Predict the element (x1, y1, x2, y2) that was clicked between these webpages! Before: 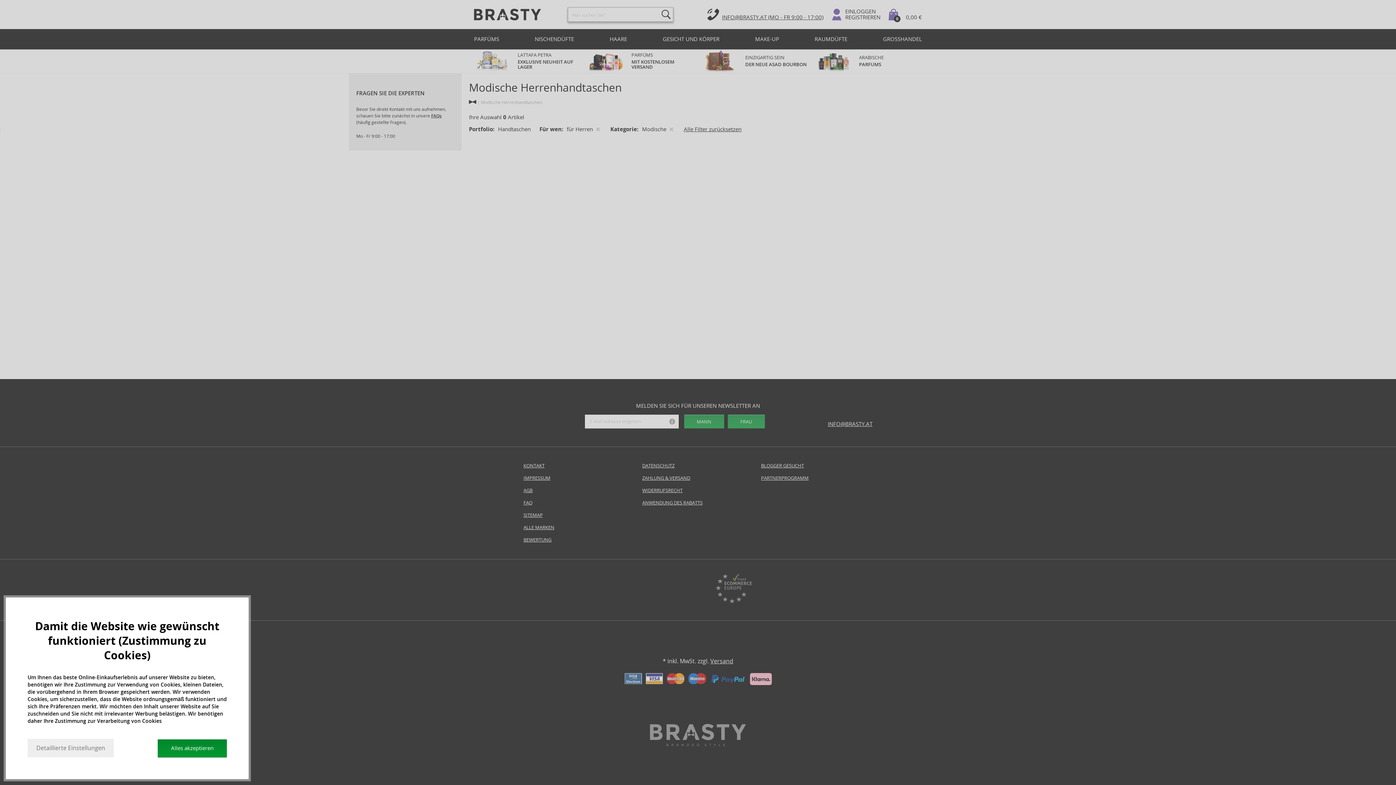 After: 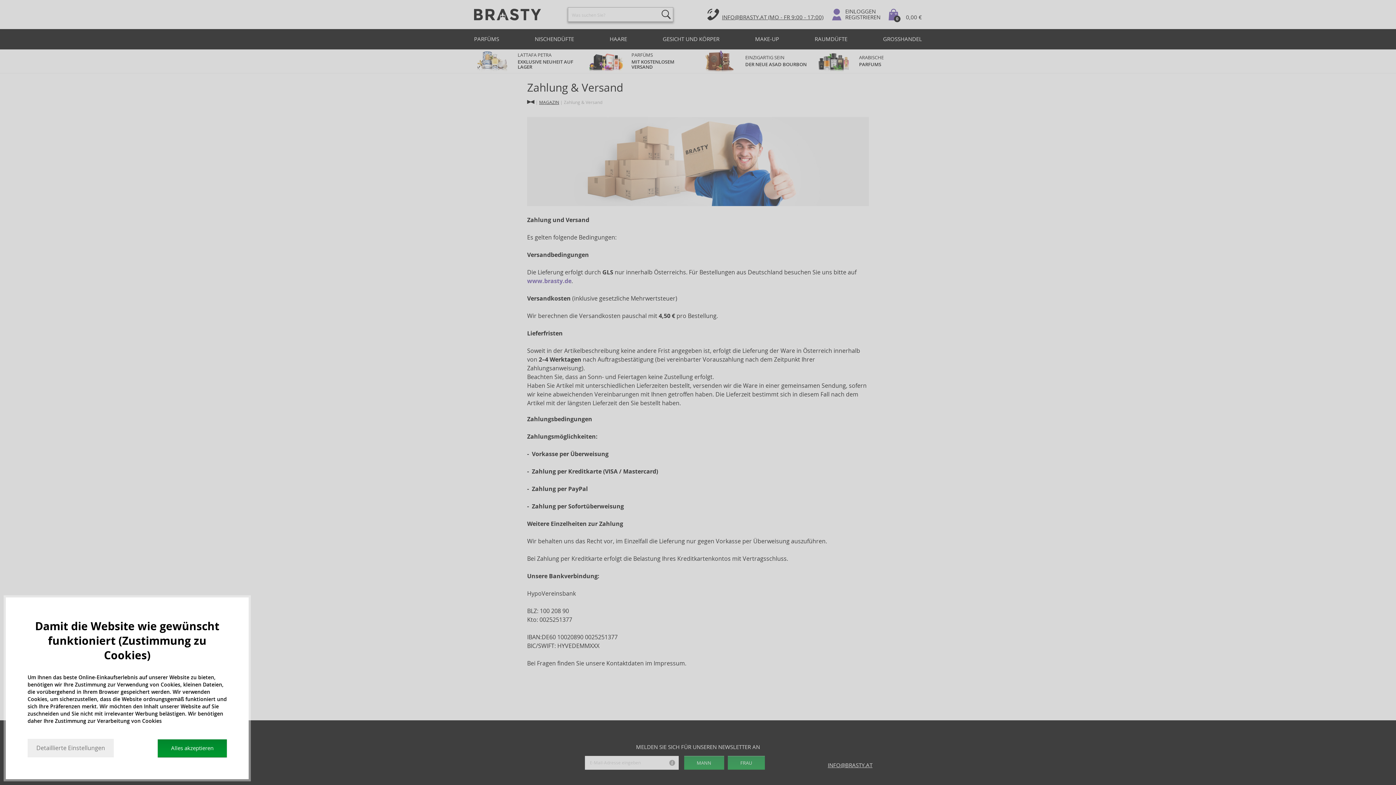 Action: bbox: (642, 474, 753, 482) label: ZAHLUNG & VERSAND